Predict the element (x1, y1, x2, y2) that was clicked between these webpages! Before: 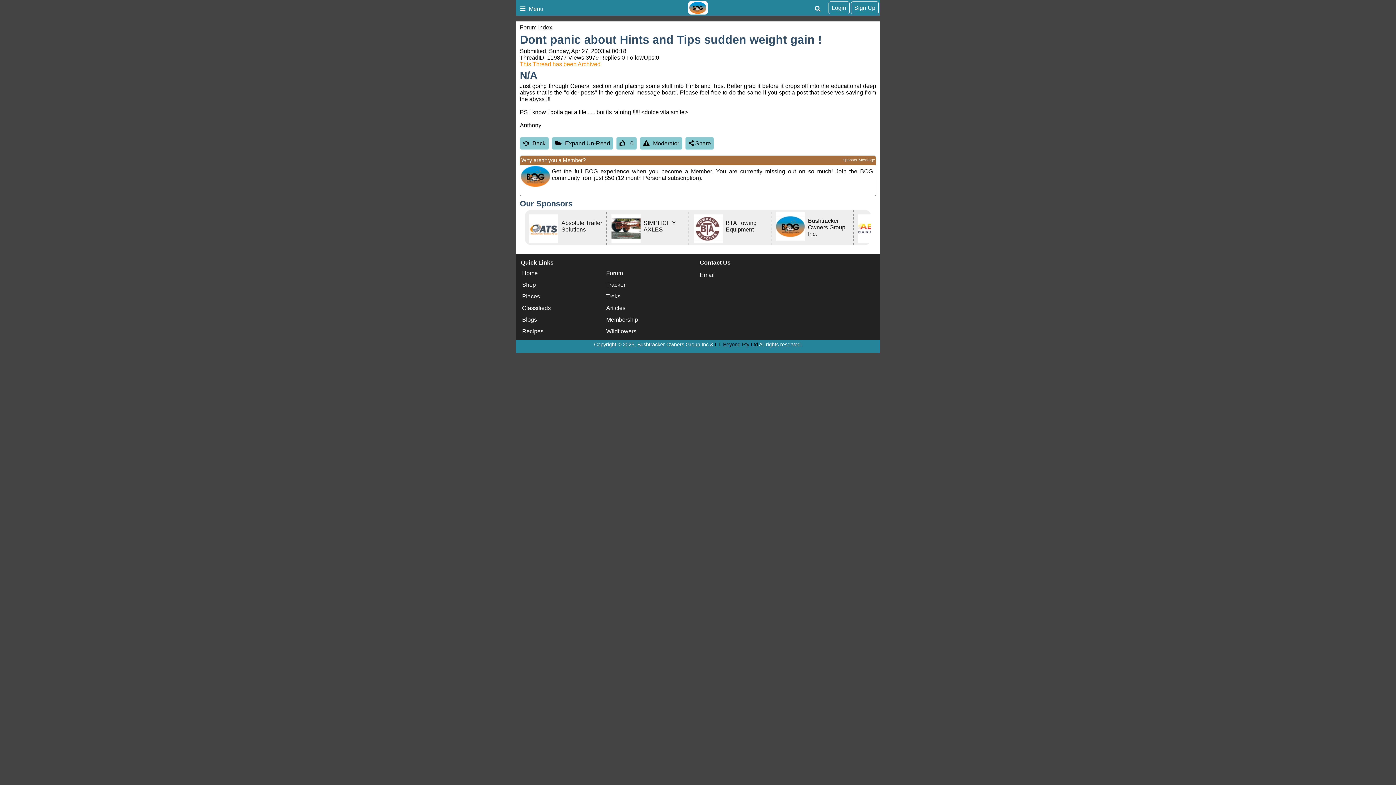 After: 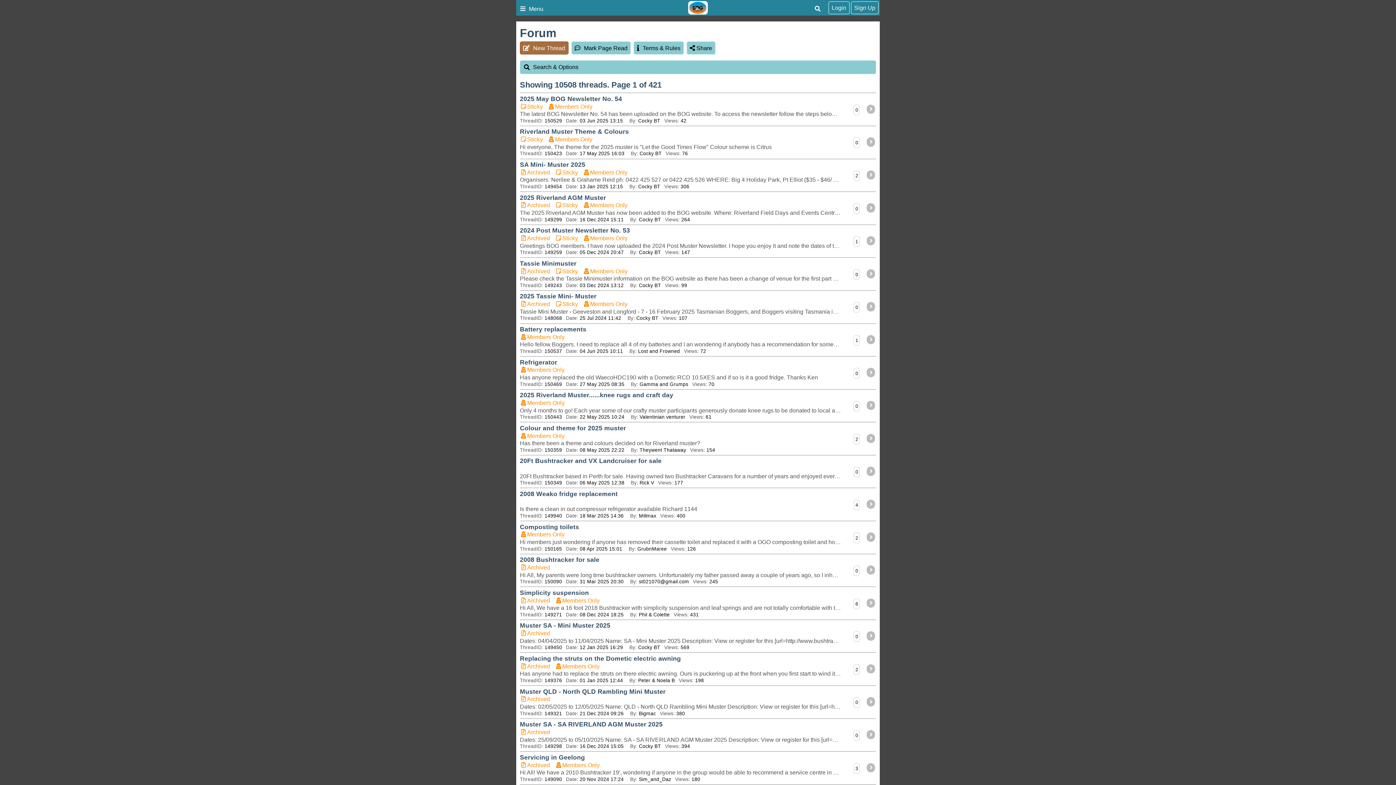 Action: label: Forum Index bbox: (520, 24, 552, 30)